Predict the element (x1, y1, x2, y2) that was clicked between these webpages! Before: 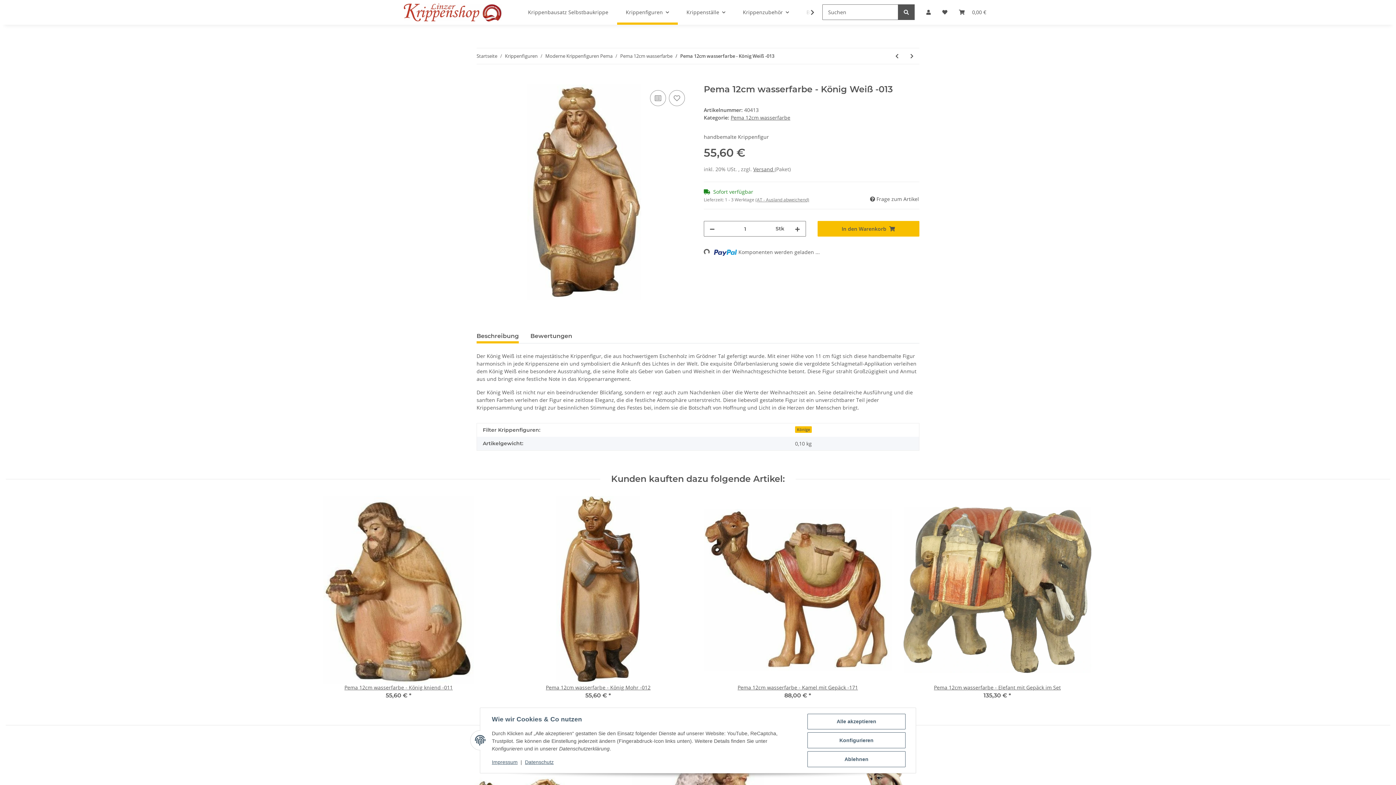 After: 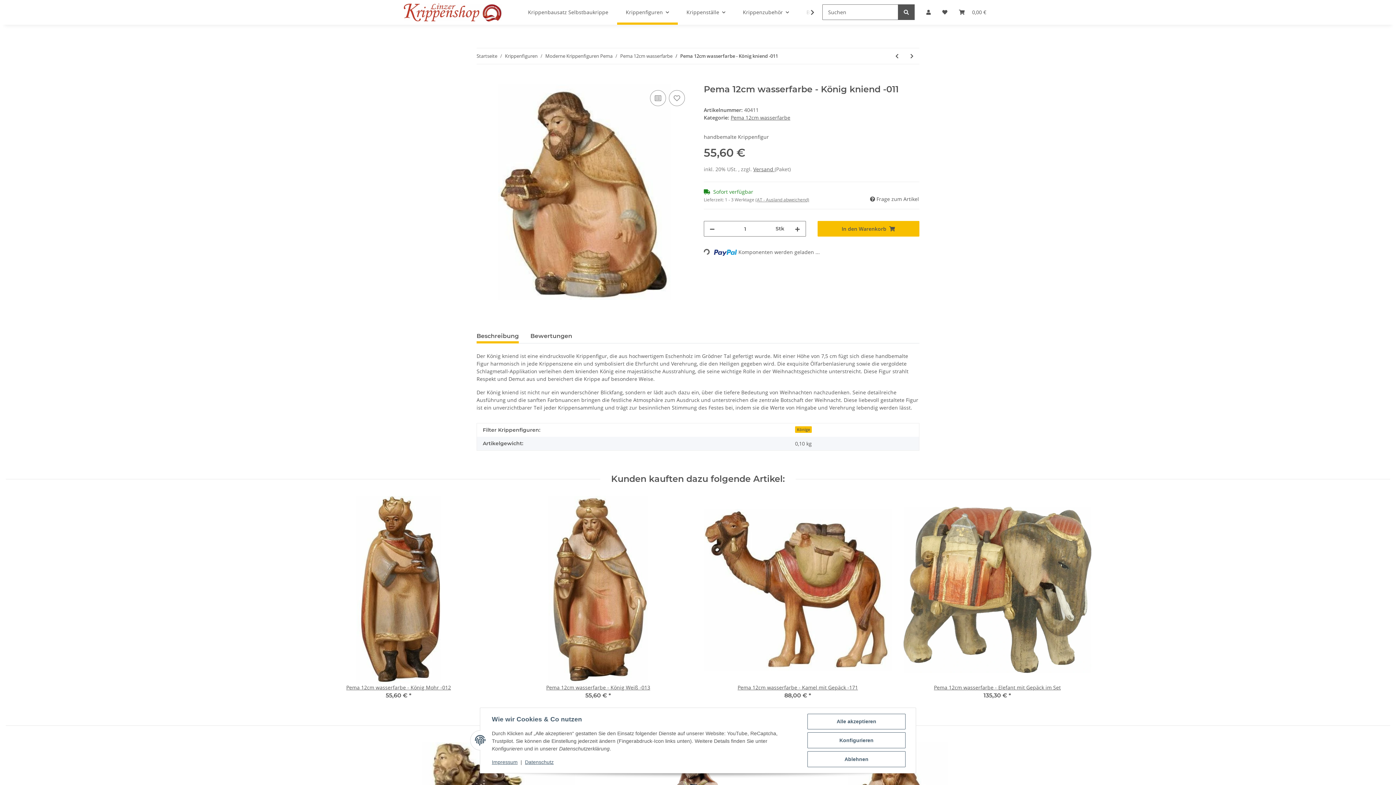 Action: label: Pema 12cm wasserfarbe - König kniend -011 bbox: (304, 684, 492, 691)